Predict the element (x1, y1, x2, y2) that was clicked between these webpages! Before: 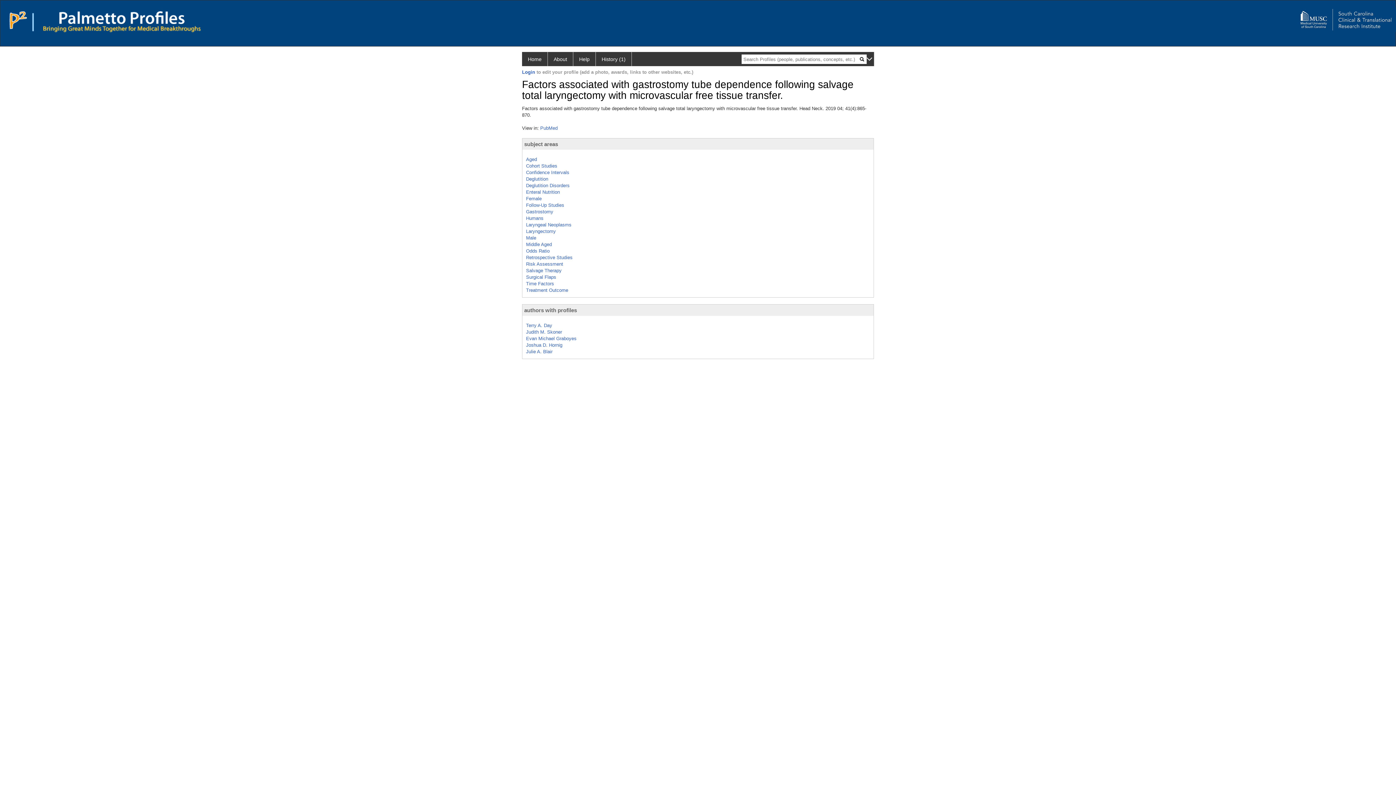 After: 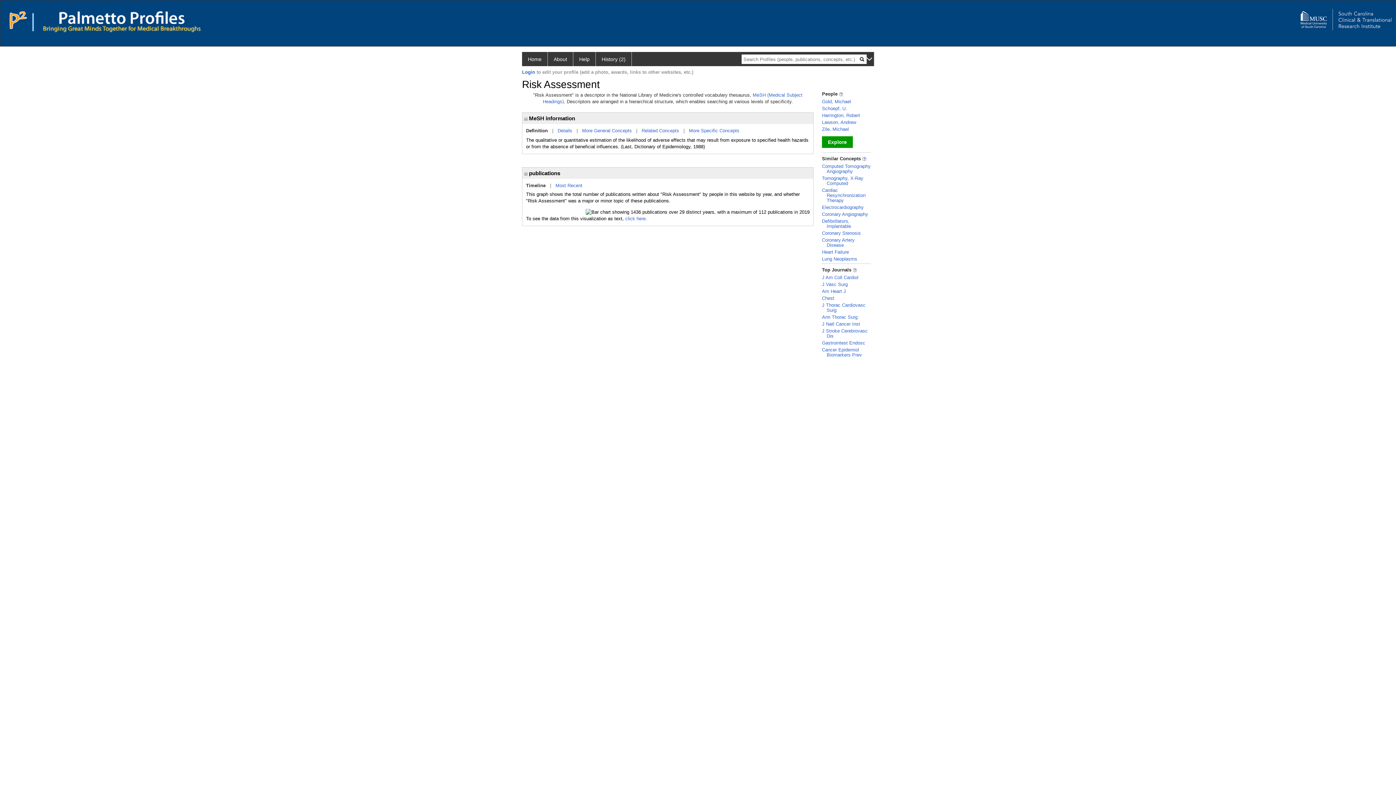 Action: label: Risk Assessment bbox: (526, 261, 563, 266)